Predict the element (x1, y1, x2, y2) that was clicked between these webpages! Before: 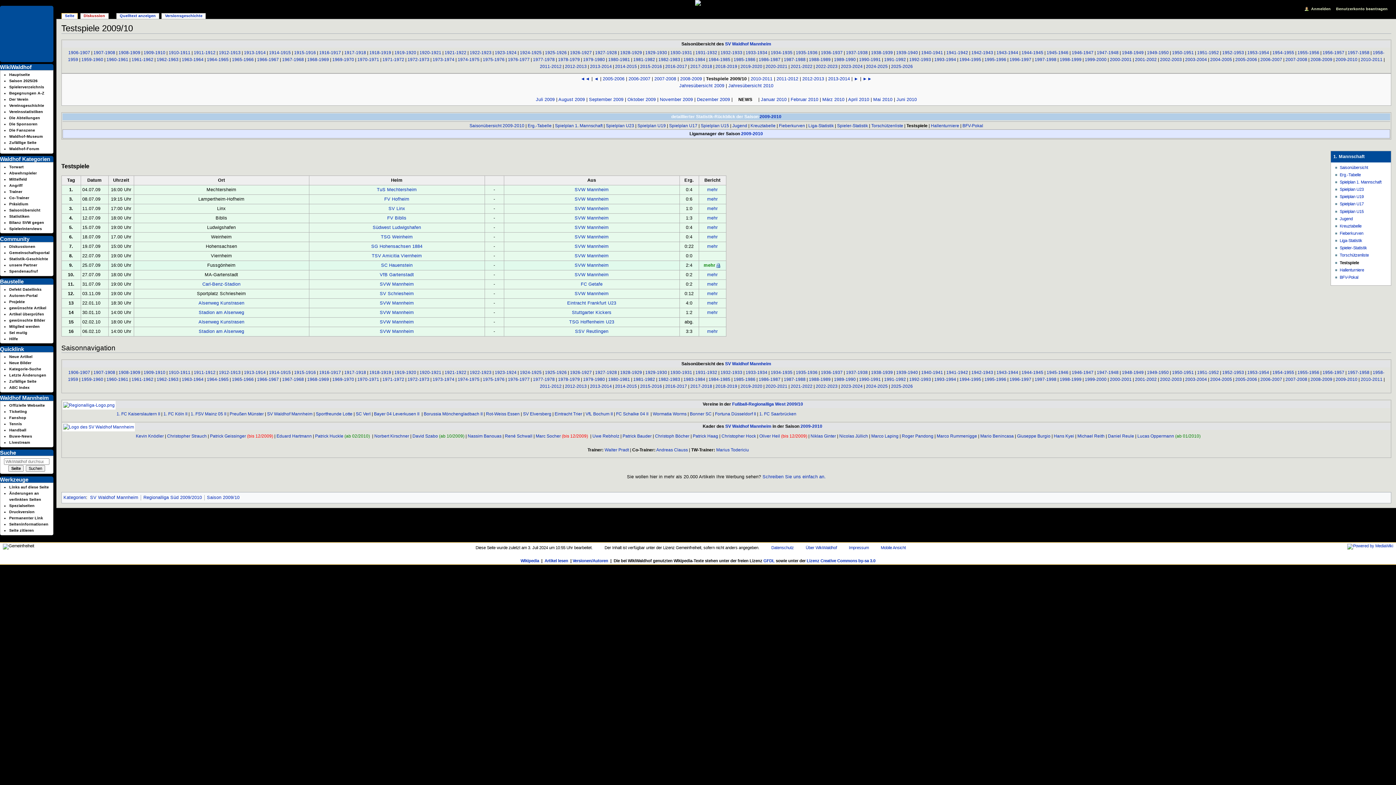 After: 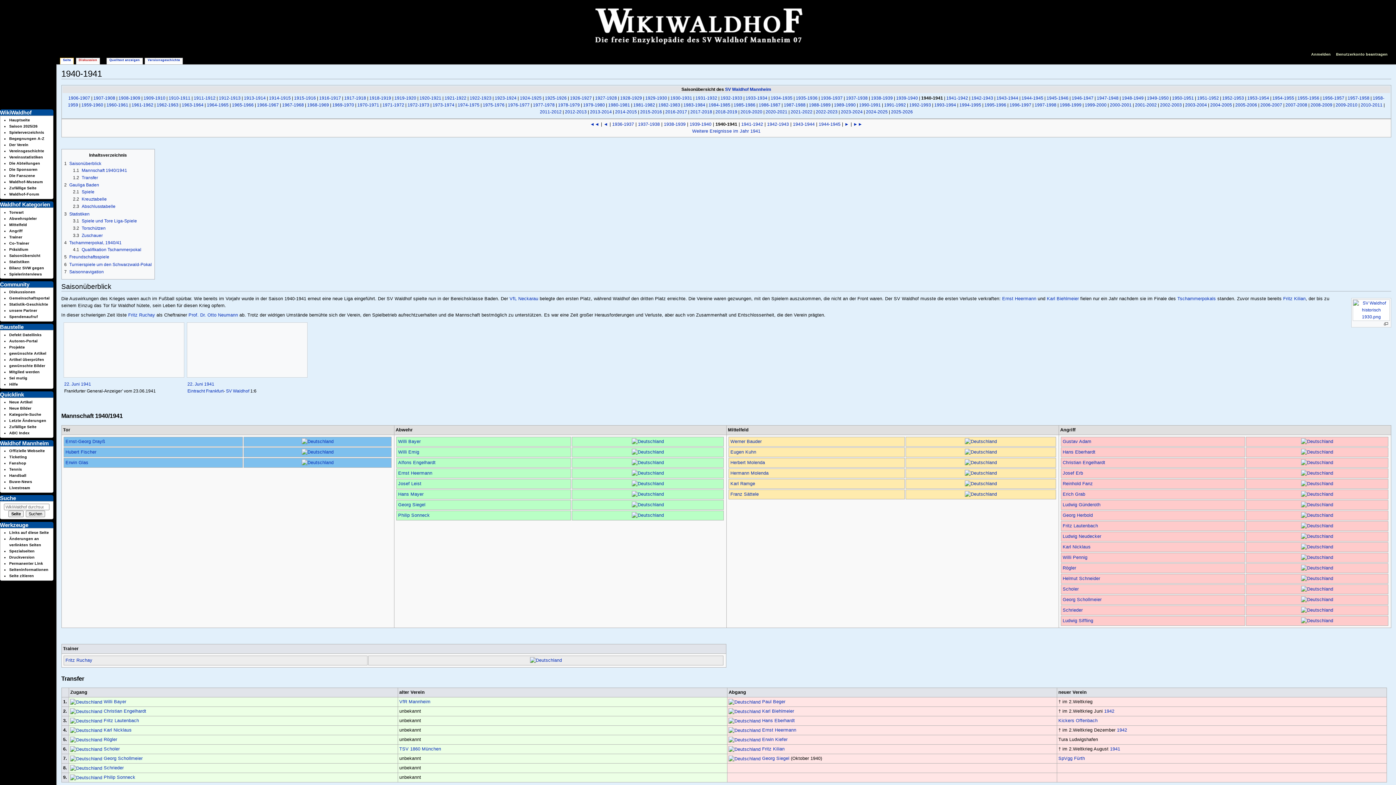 Action: label: 1940-1941 bbox: (921, 370, 943, 375)